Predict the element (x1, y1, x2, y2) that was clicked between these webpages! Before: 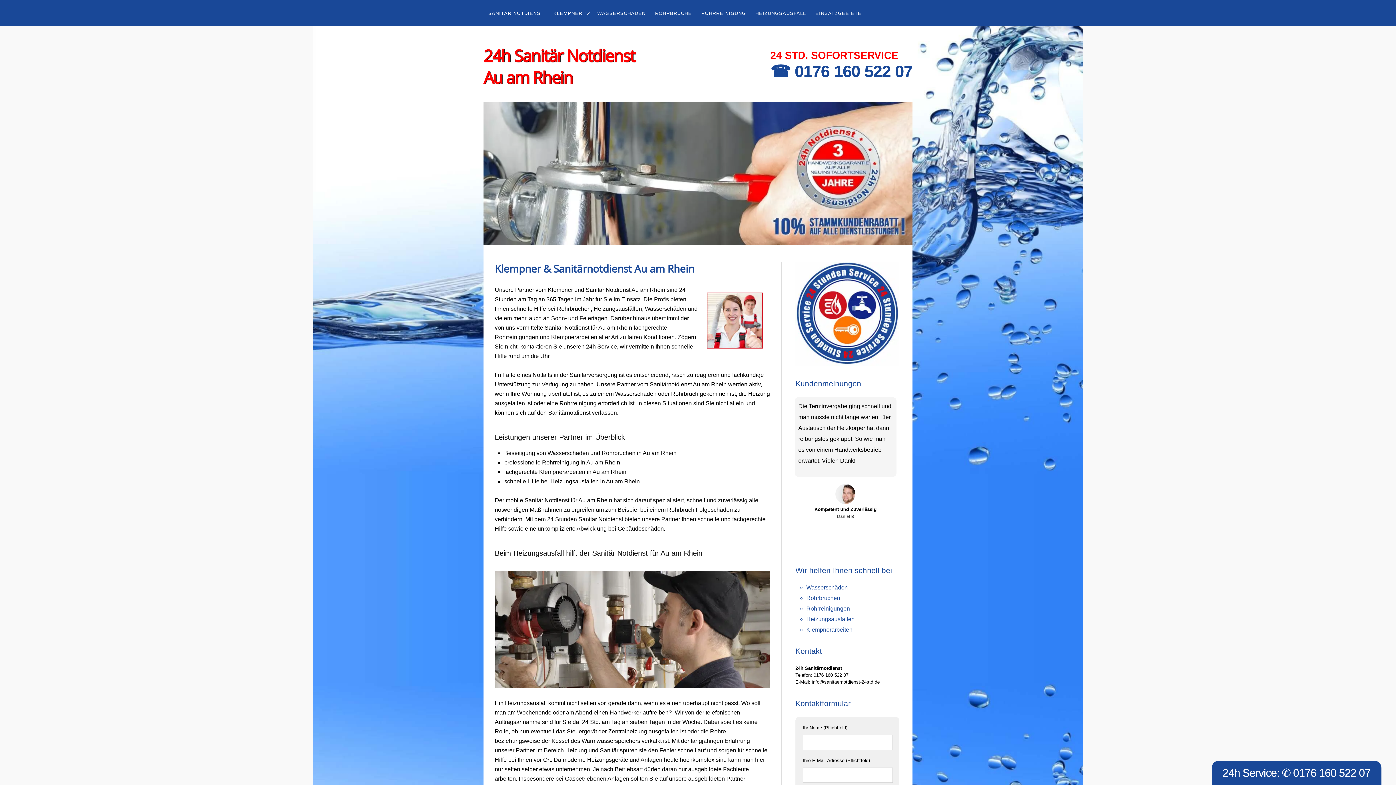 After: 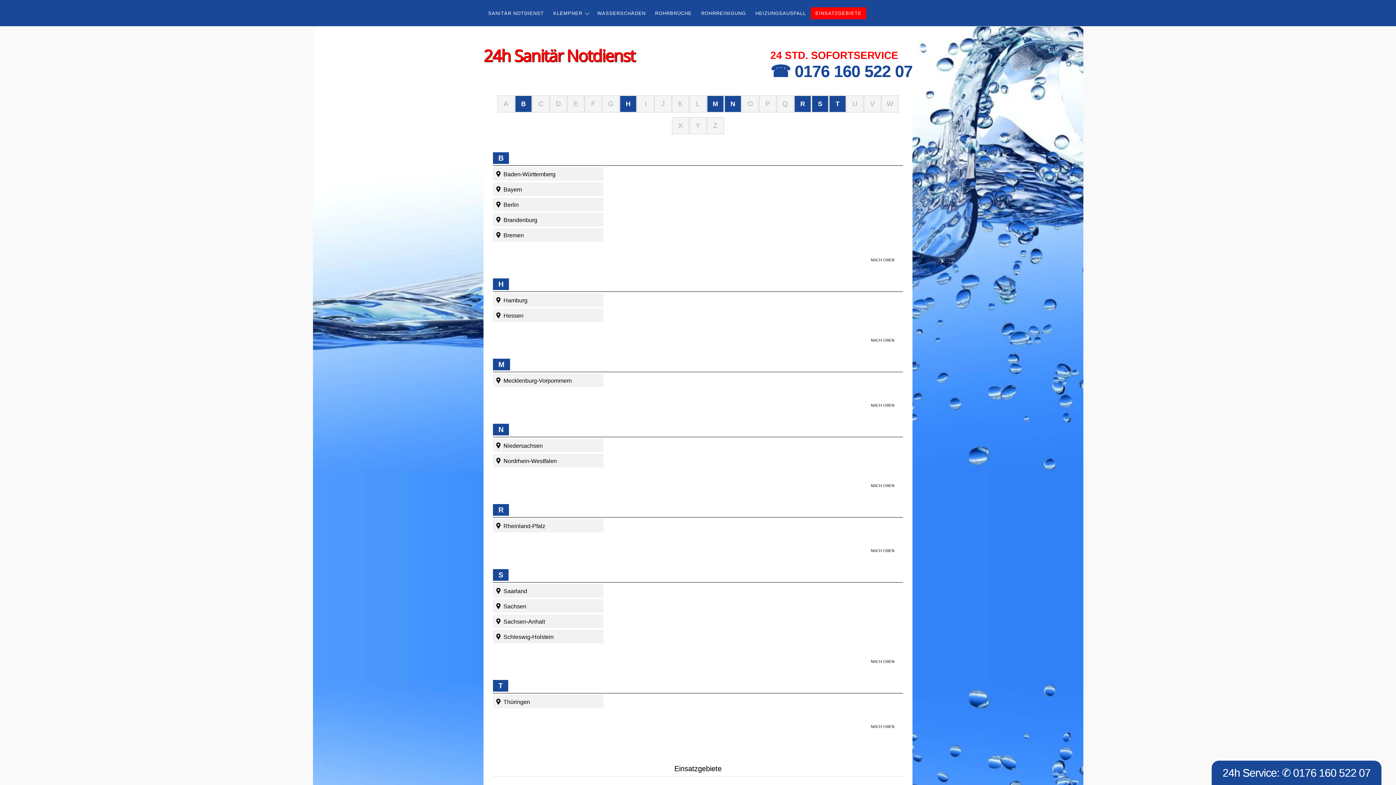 Action: label: EINSATZGEBIETE bbox: (810, 7, 866, 19)